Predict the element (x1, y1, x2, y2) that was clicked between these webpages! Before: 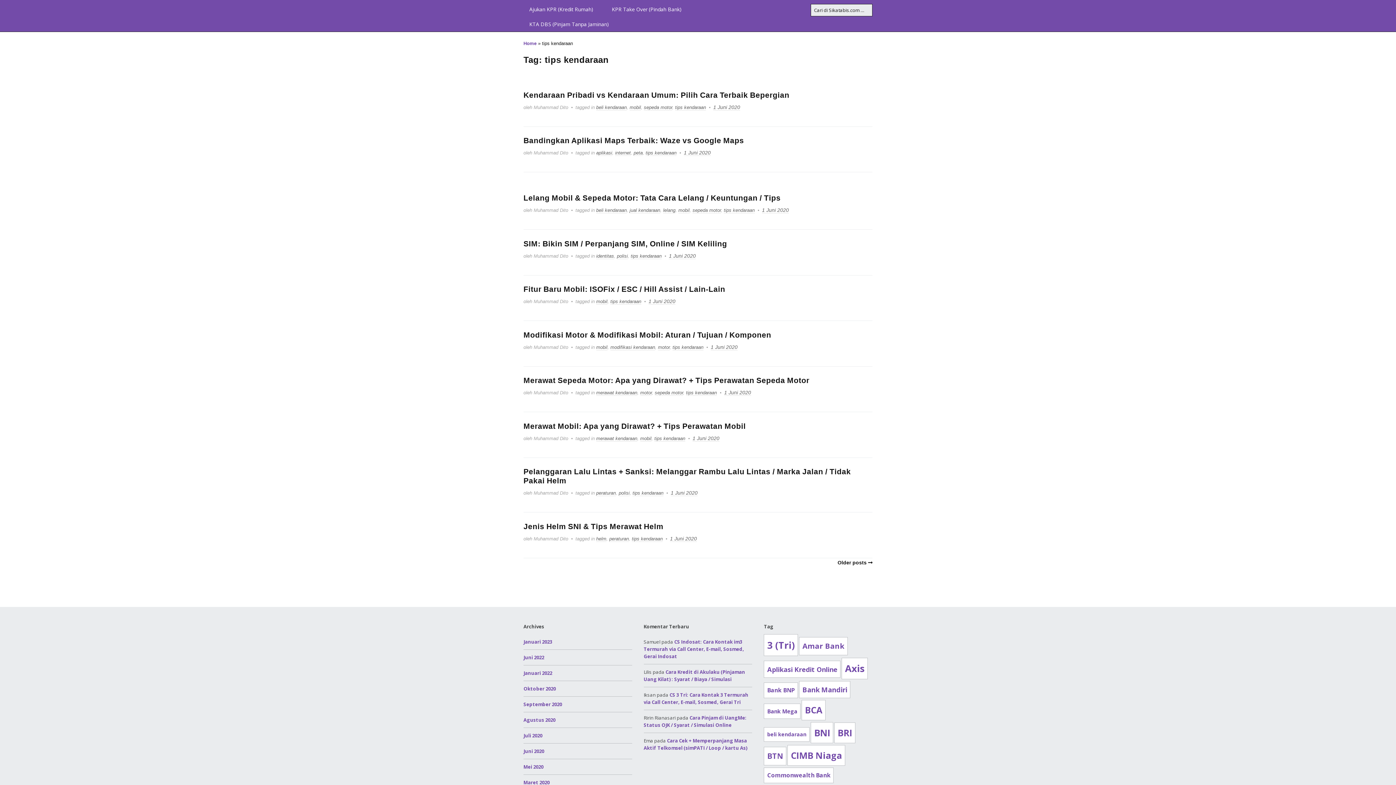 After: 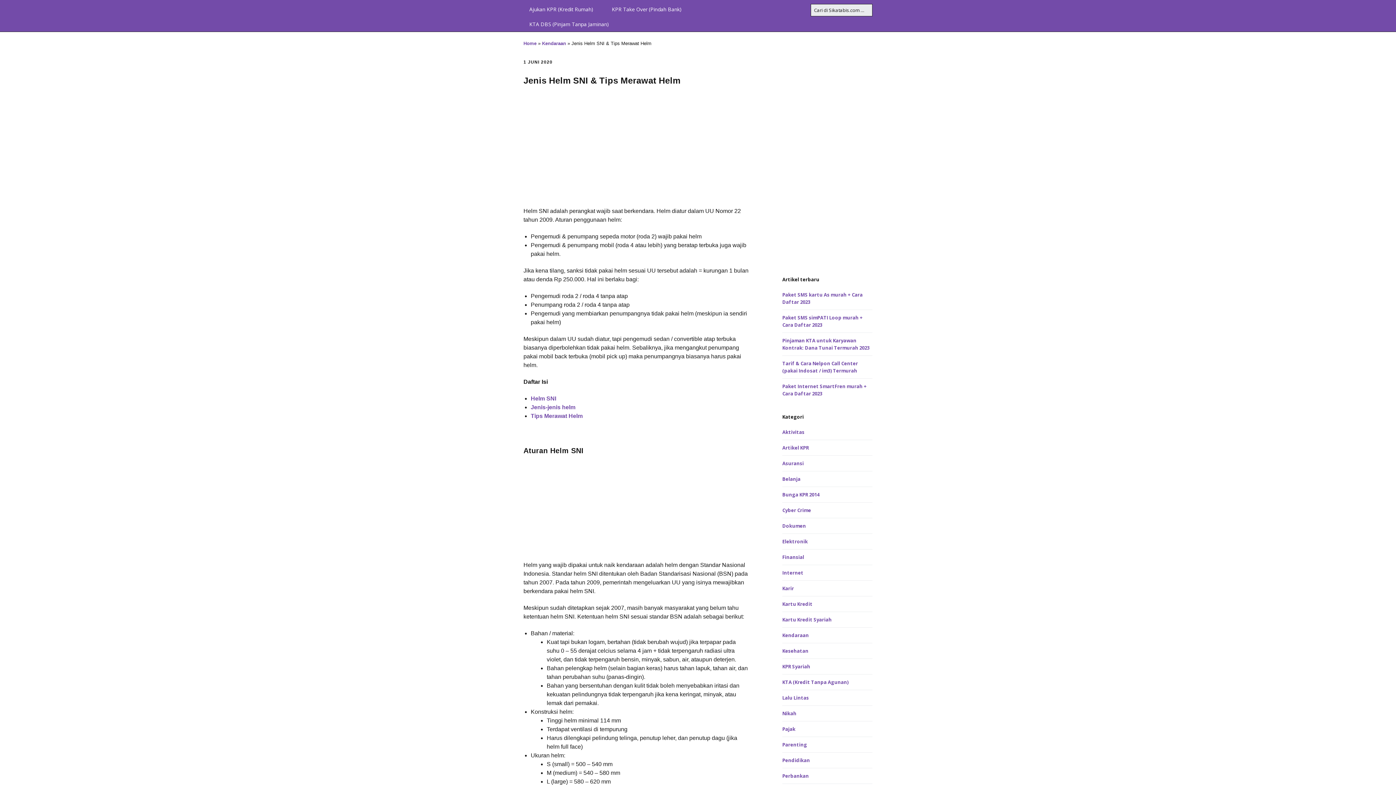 Action: label: 1 Juni 2020 bbox: (670, 535, 697, 542)